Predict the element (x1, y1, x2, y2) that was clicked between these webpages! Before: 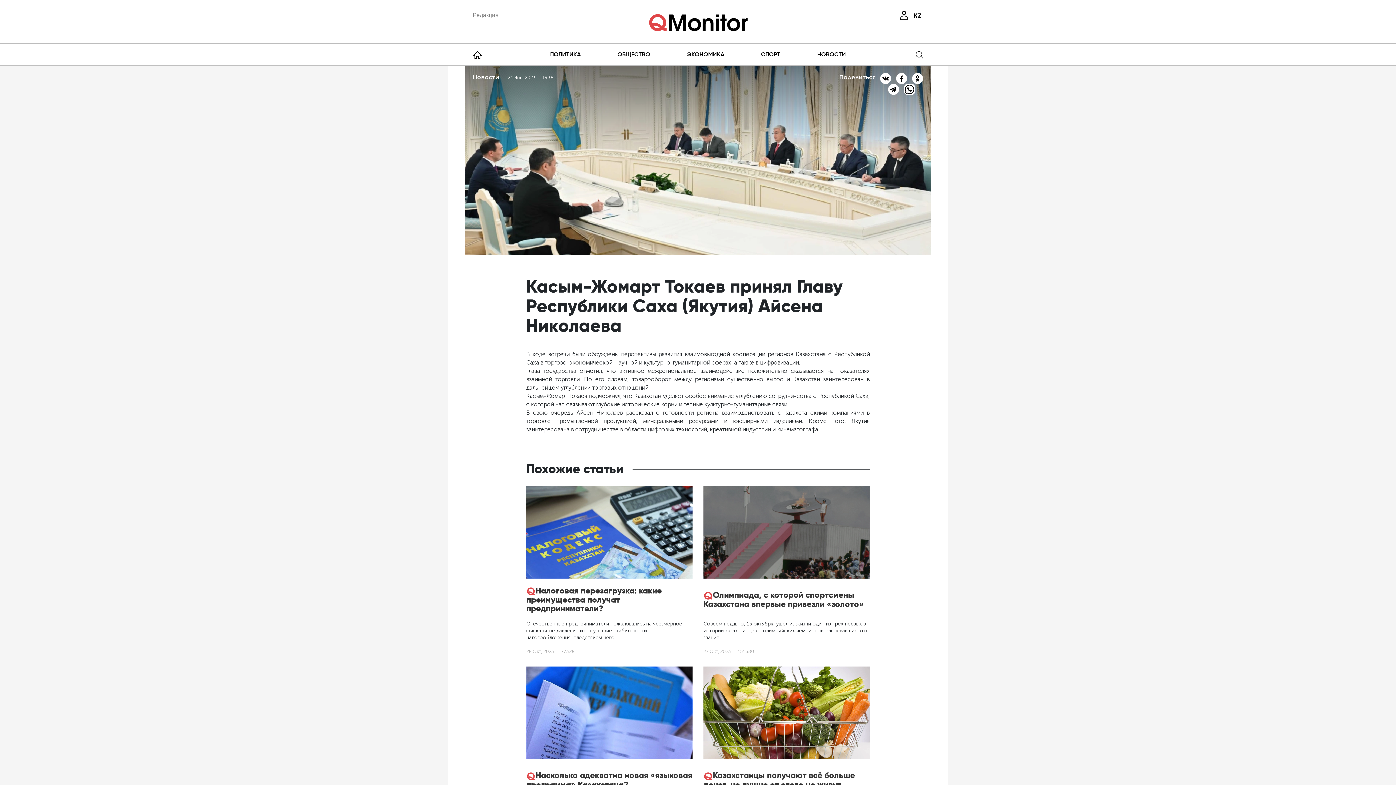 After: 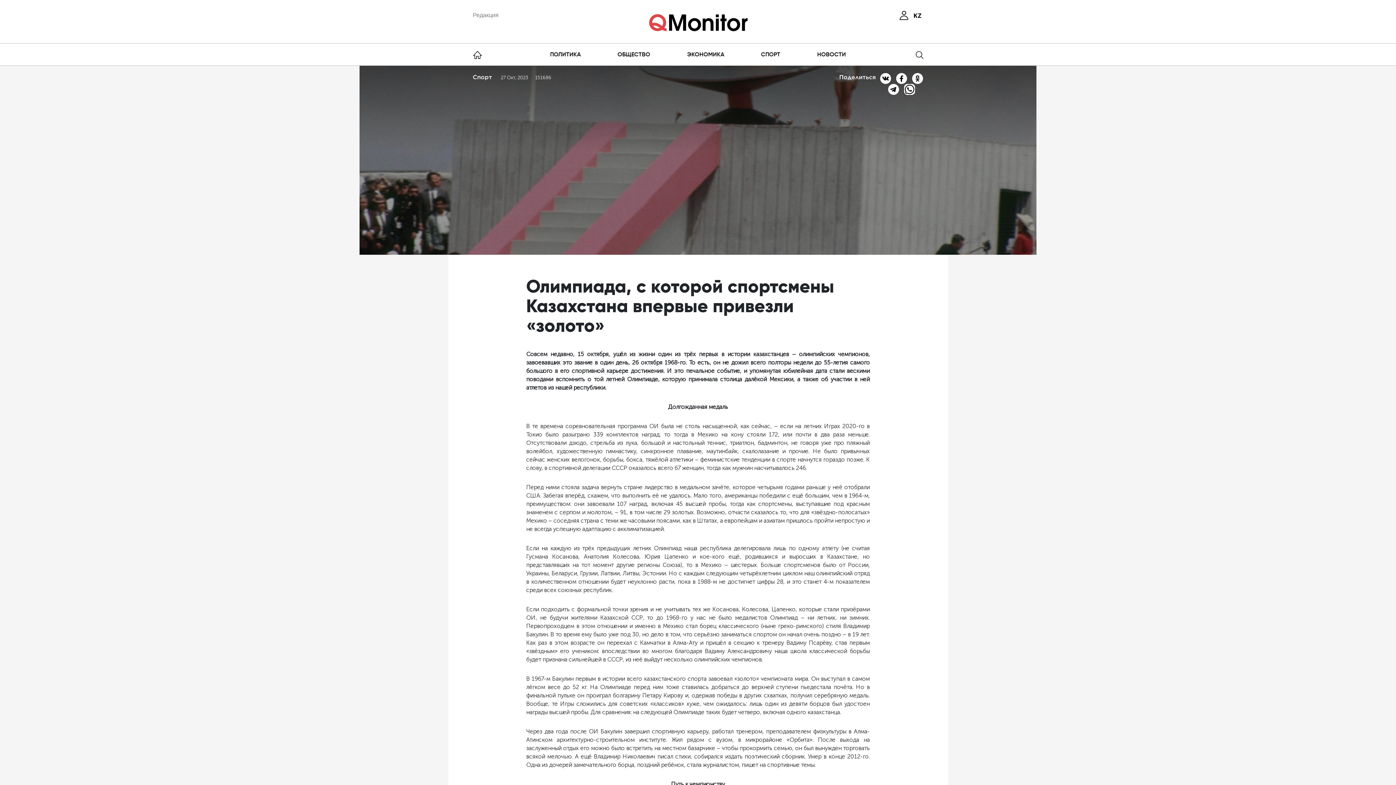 Action: bbox: (703, 529, 870, 535)